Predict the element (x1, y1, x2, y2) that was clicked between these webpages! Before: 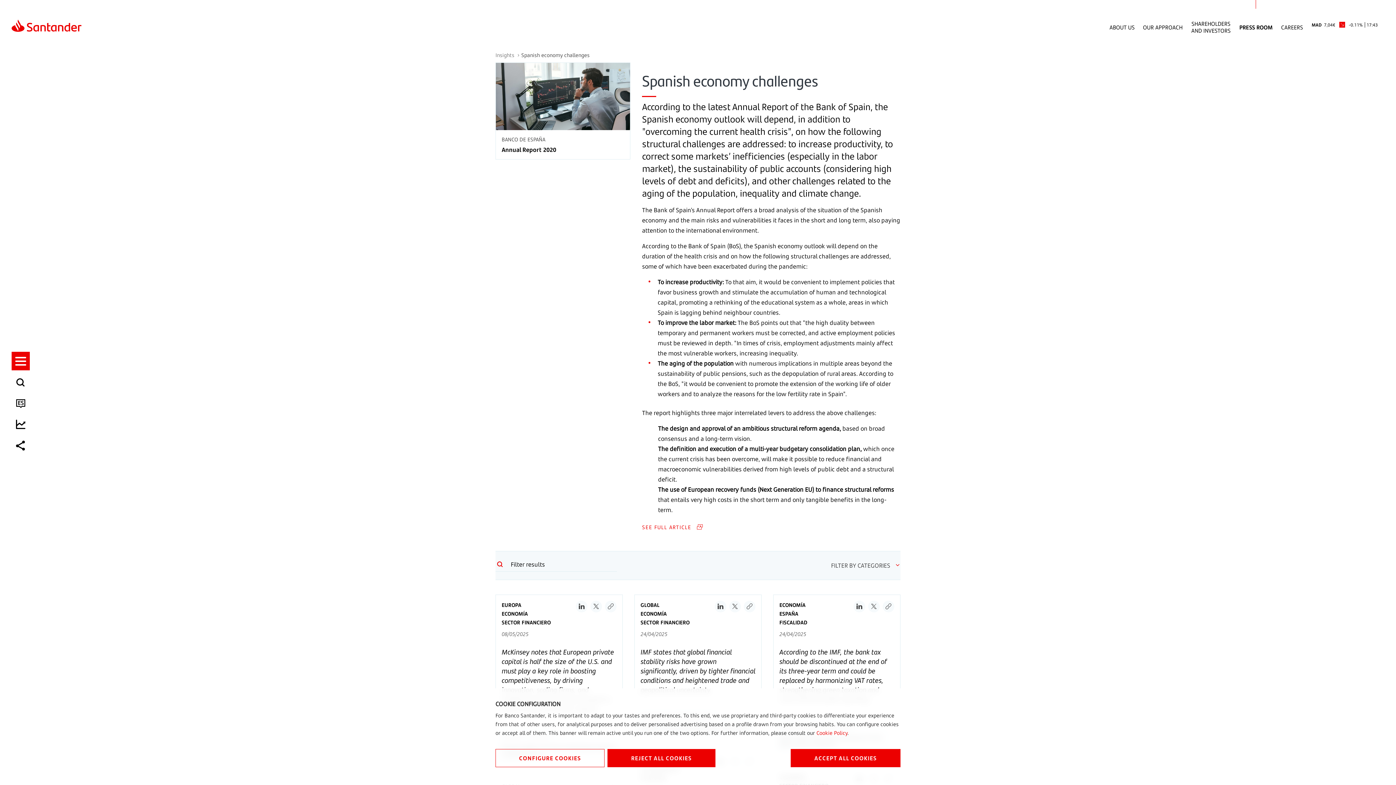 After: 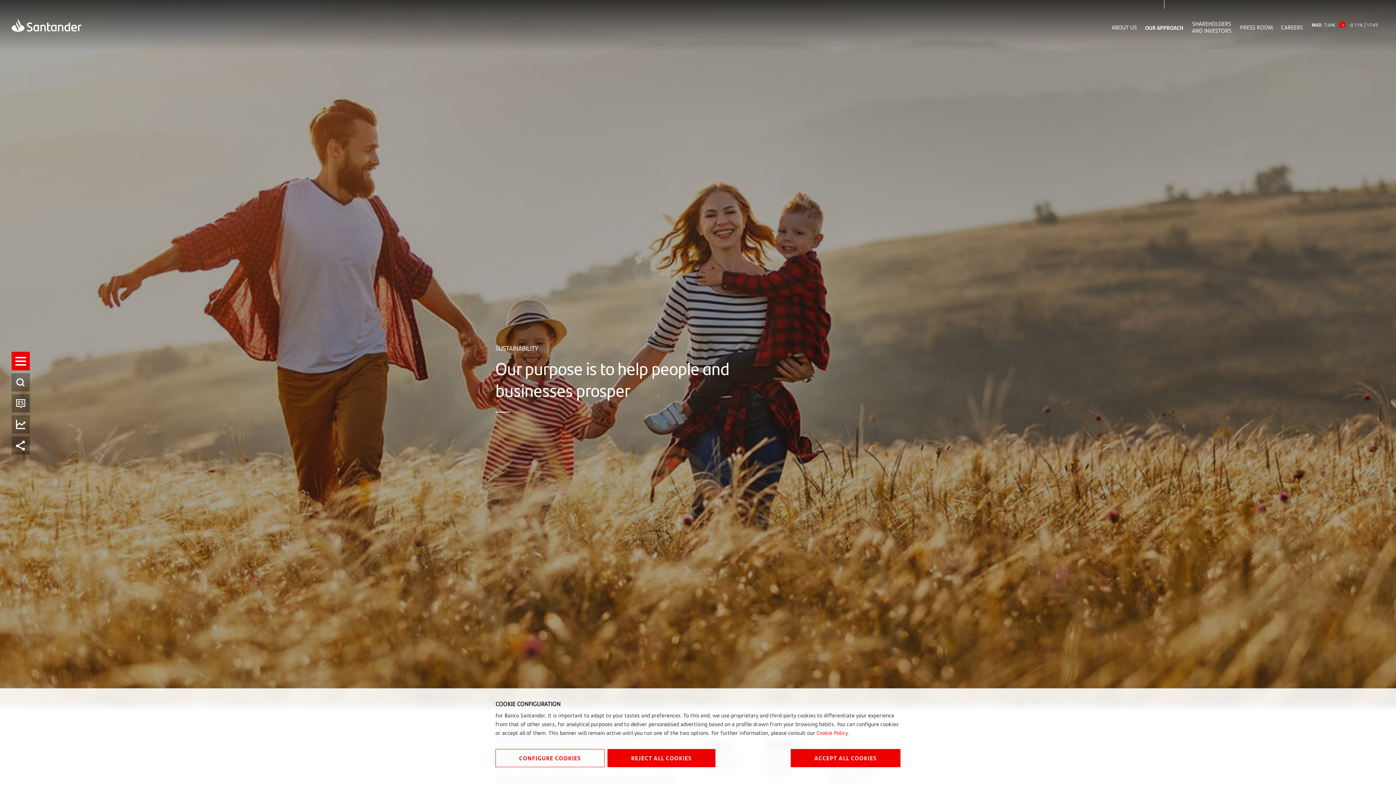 Action: label: OUR APPROACH bbox: (1143, 23, 1182, 30)